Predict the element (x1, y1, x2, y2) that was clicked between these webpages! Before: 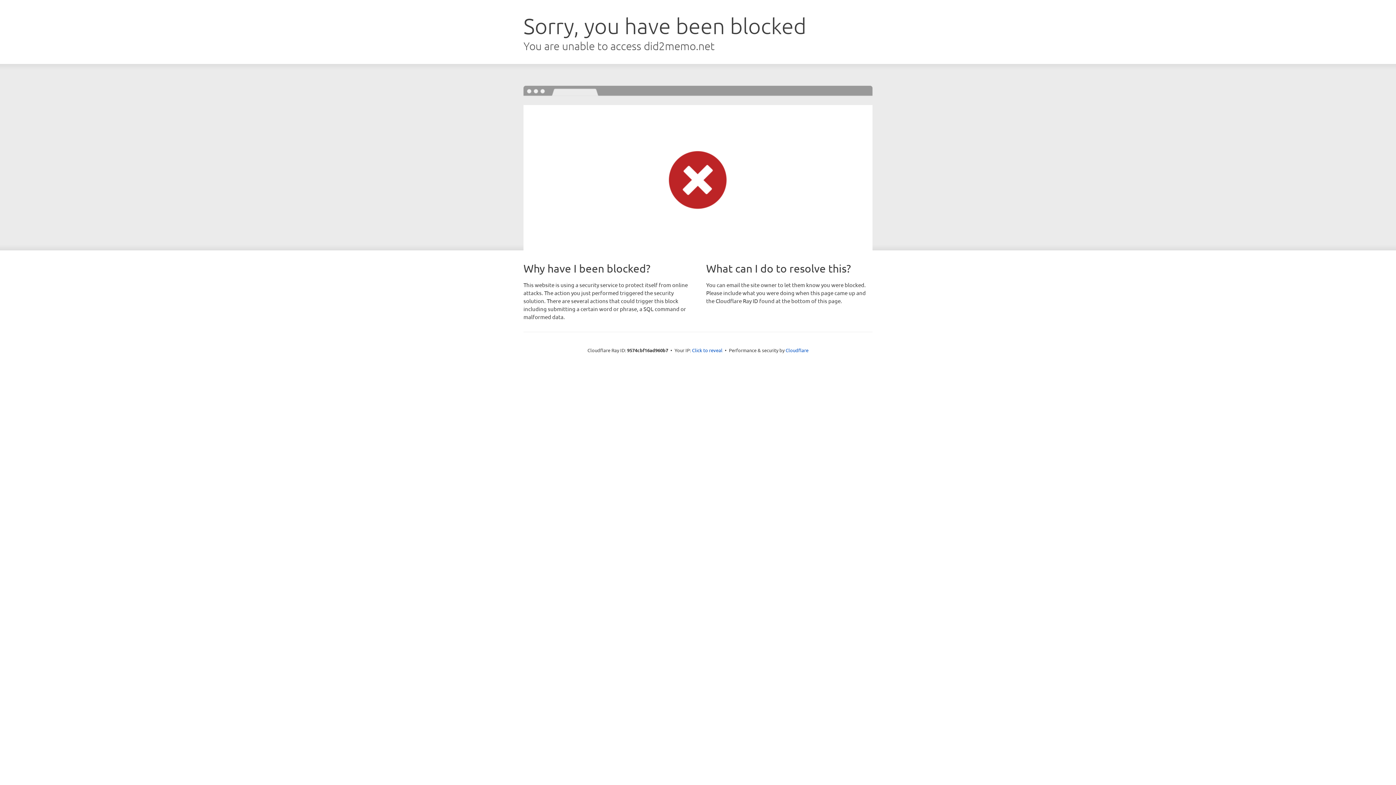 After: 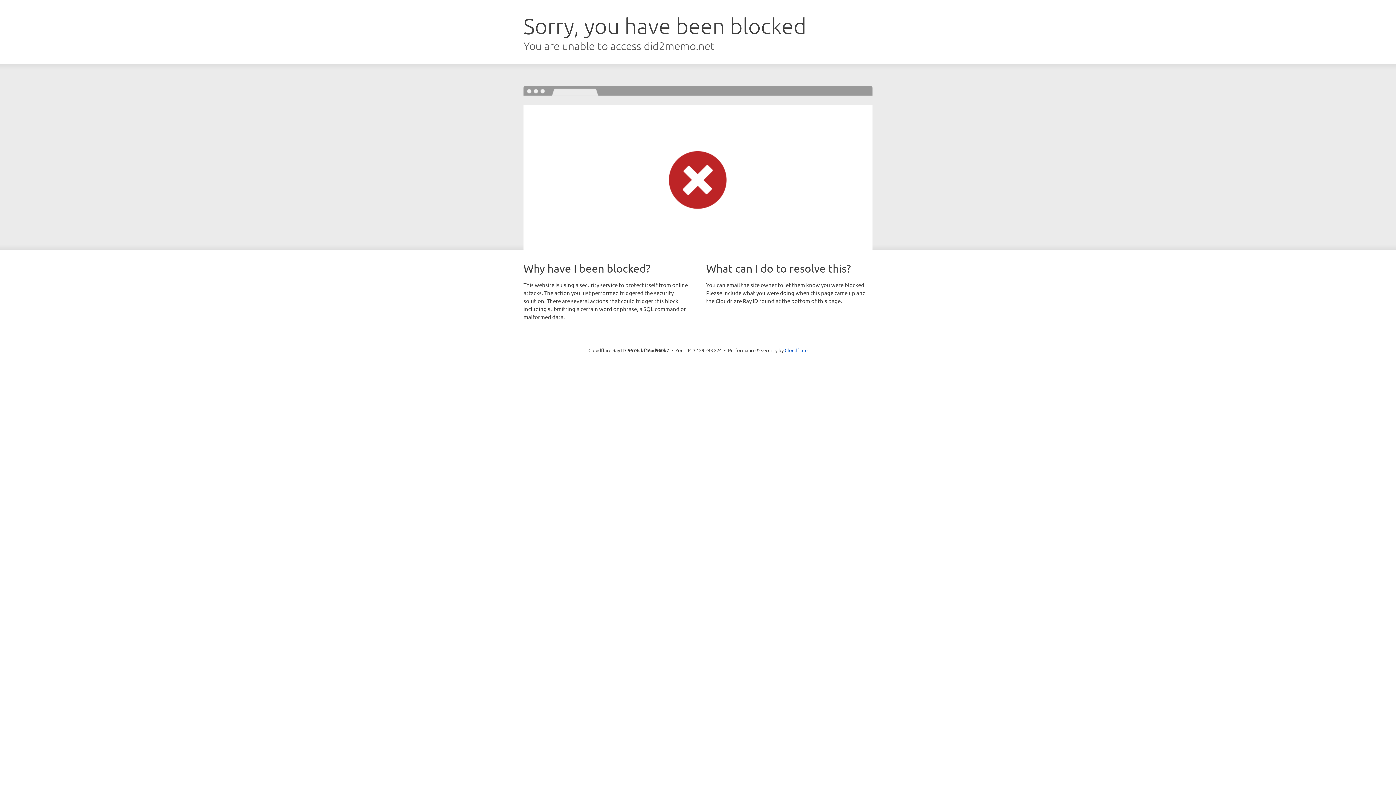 Action: label: Click to reveal bbox: (692, 346, 722, 353)